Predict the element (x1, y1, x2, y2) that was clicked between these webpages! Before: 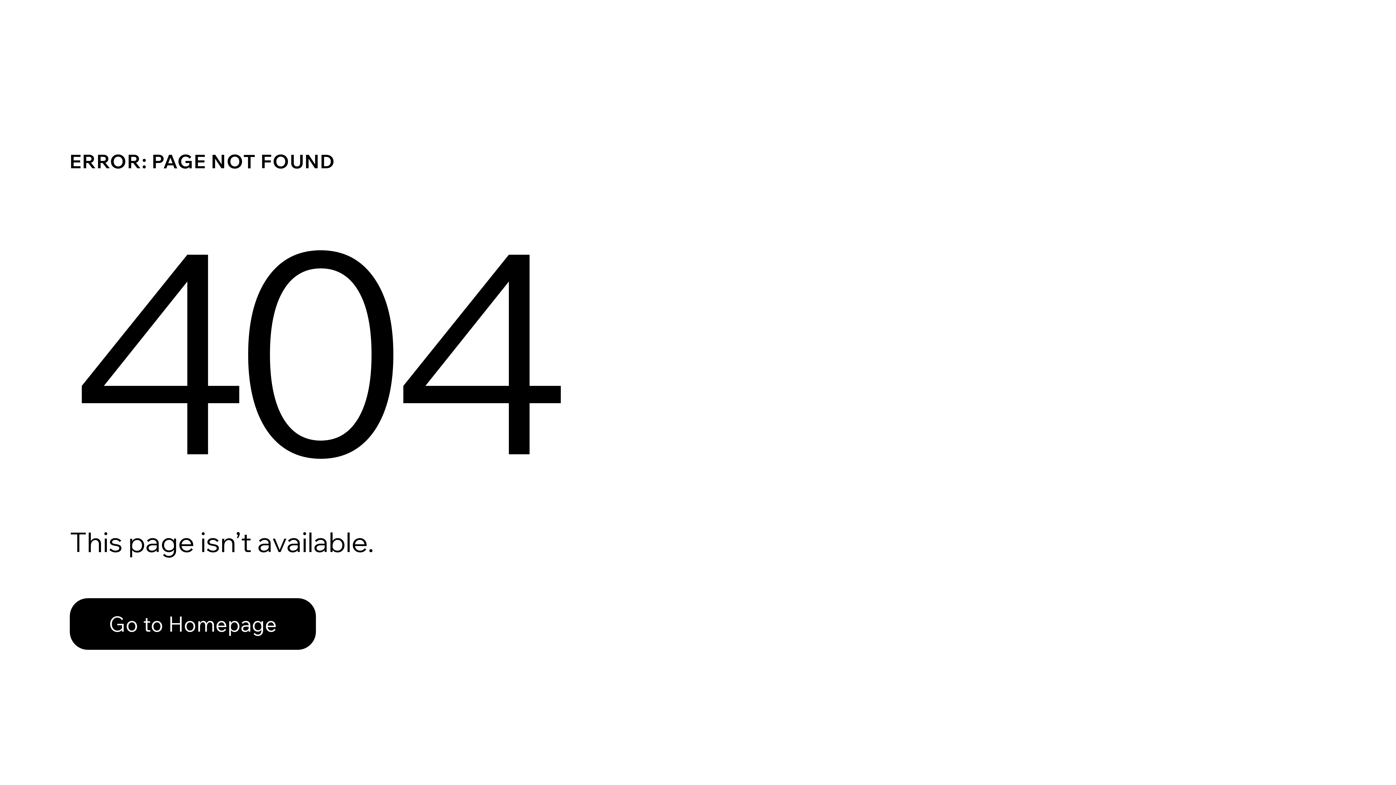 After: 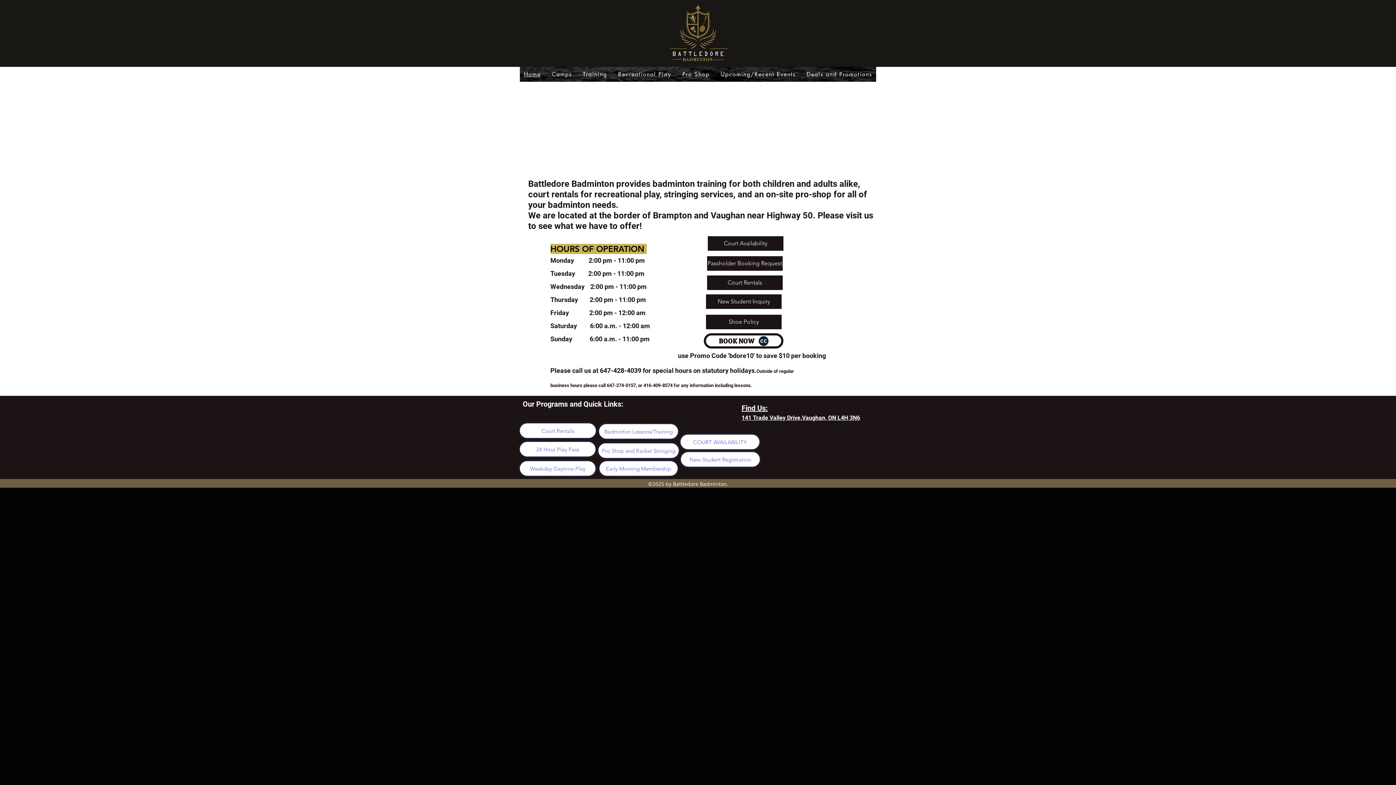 Action: bbox: (69, 582, 768, 659) label: Go to Homepage